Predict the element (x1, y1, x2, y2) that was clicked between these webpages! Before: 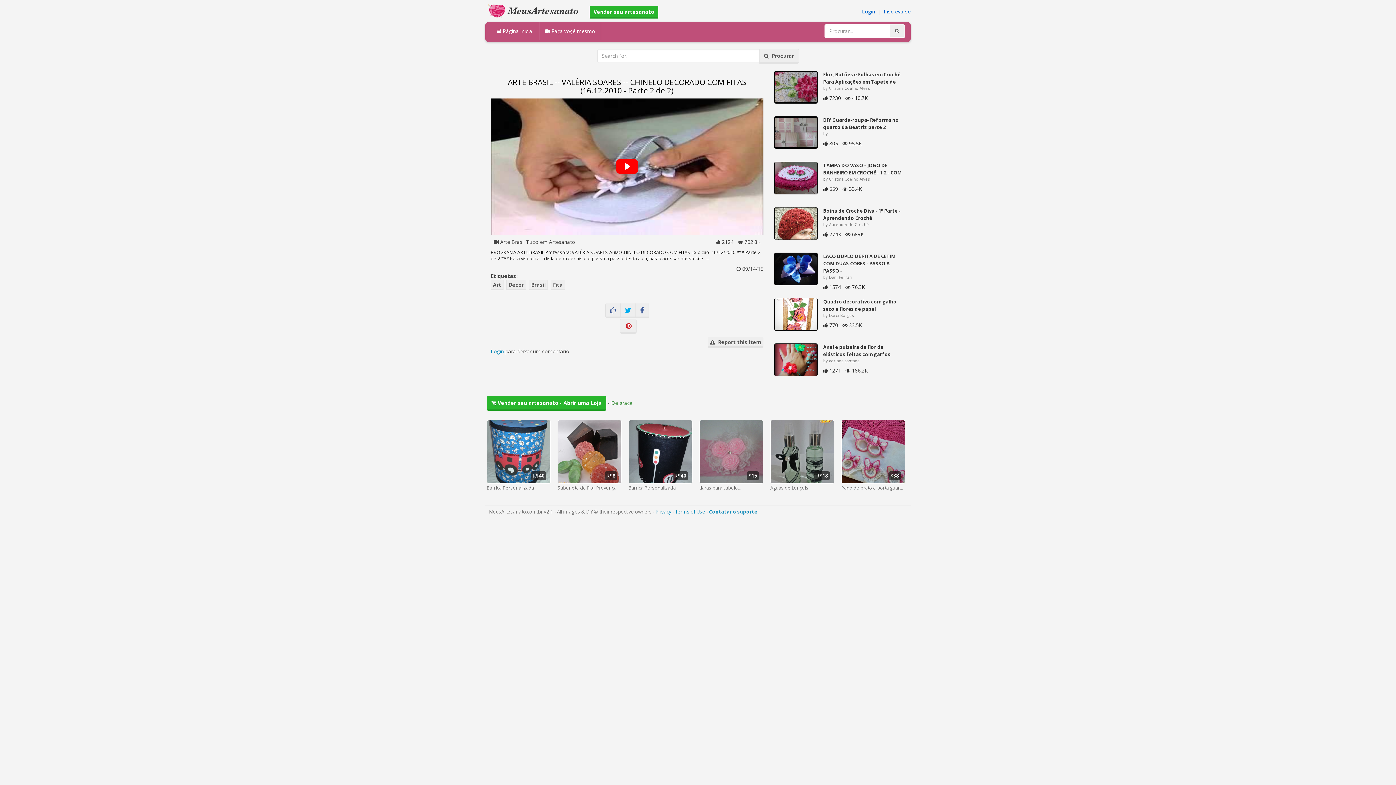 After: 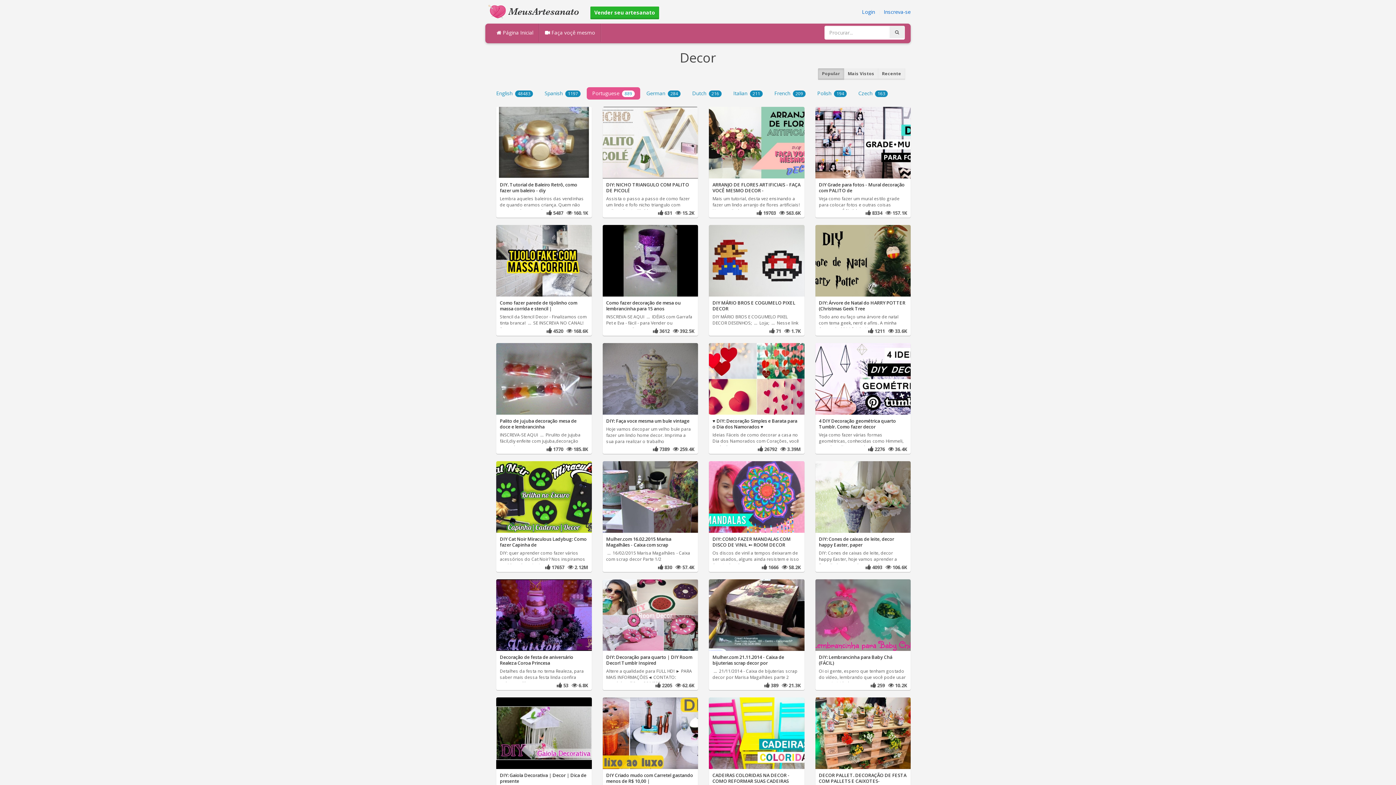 Action: label: Decor bbox: (506, 279, 526, 290)